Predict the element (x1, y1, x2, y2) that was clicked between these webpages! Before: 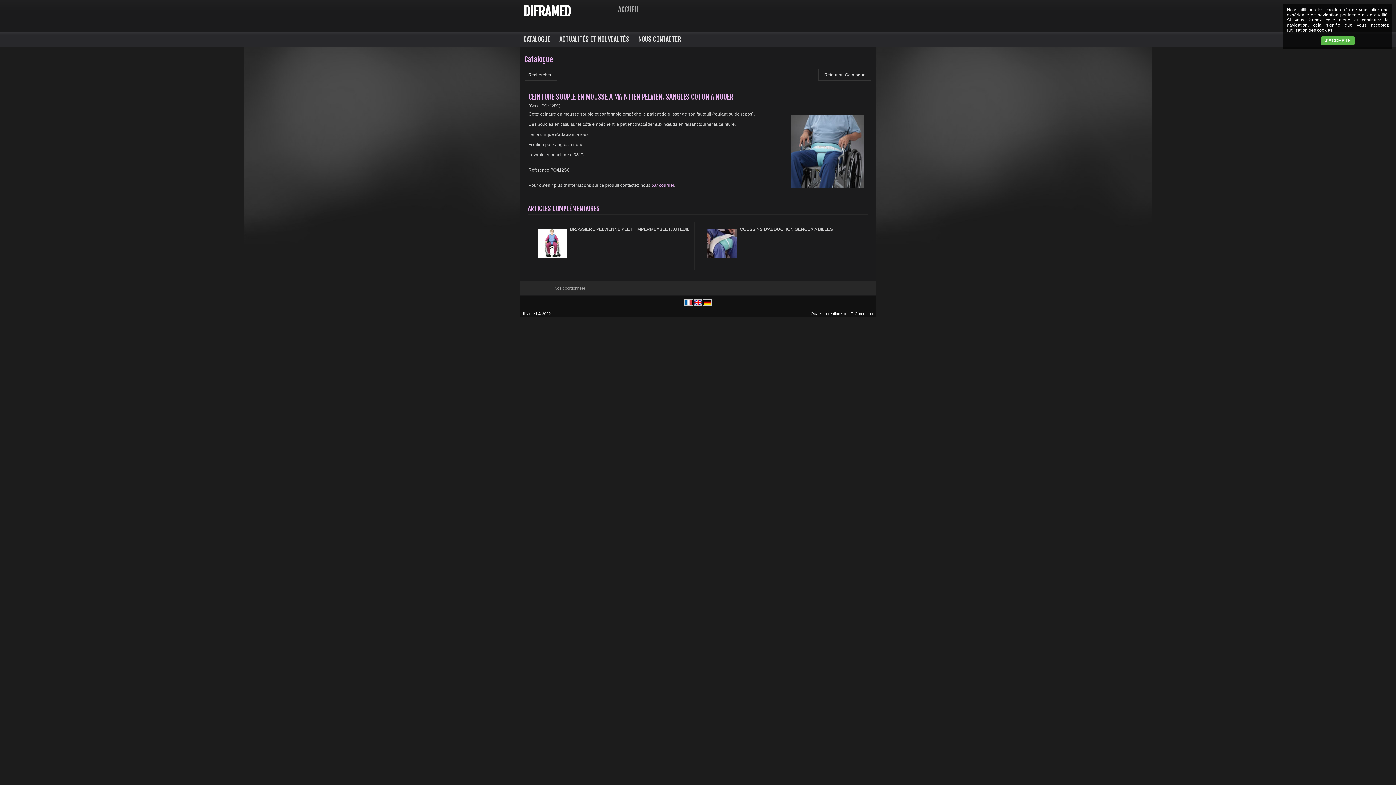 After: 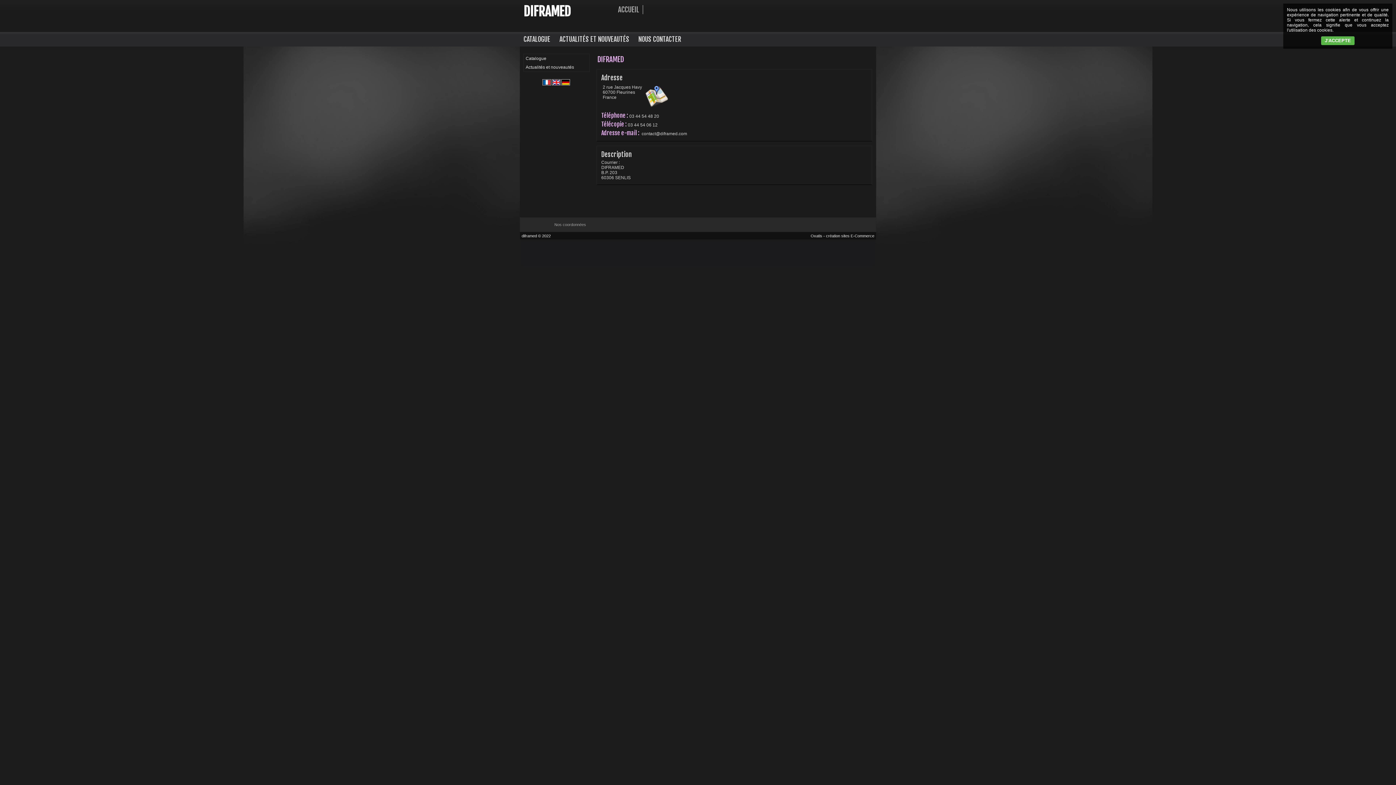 Action: bbox: (554, 286, 586, 290) label: Nos coordonnées